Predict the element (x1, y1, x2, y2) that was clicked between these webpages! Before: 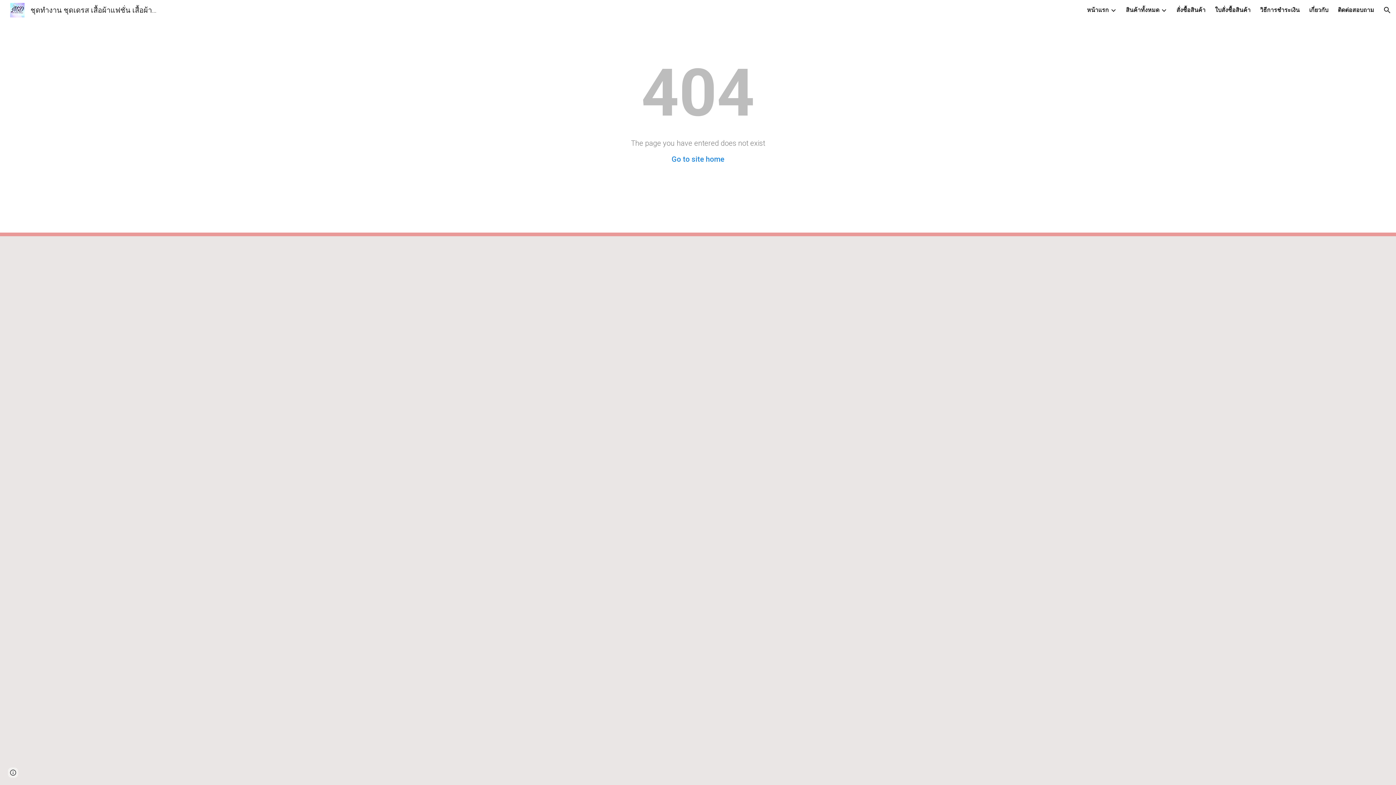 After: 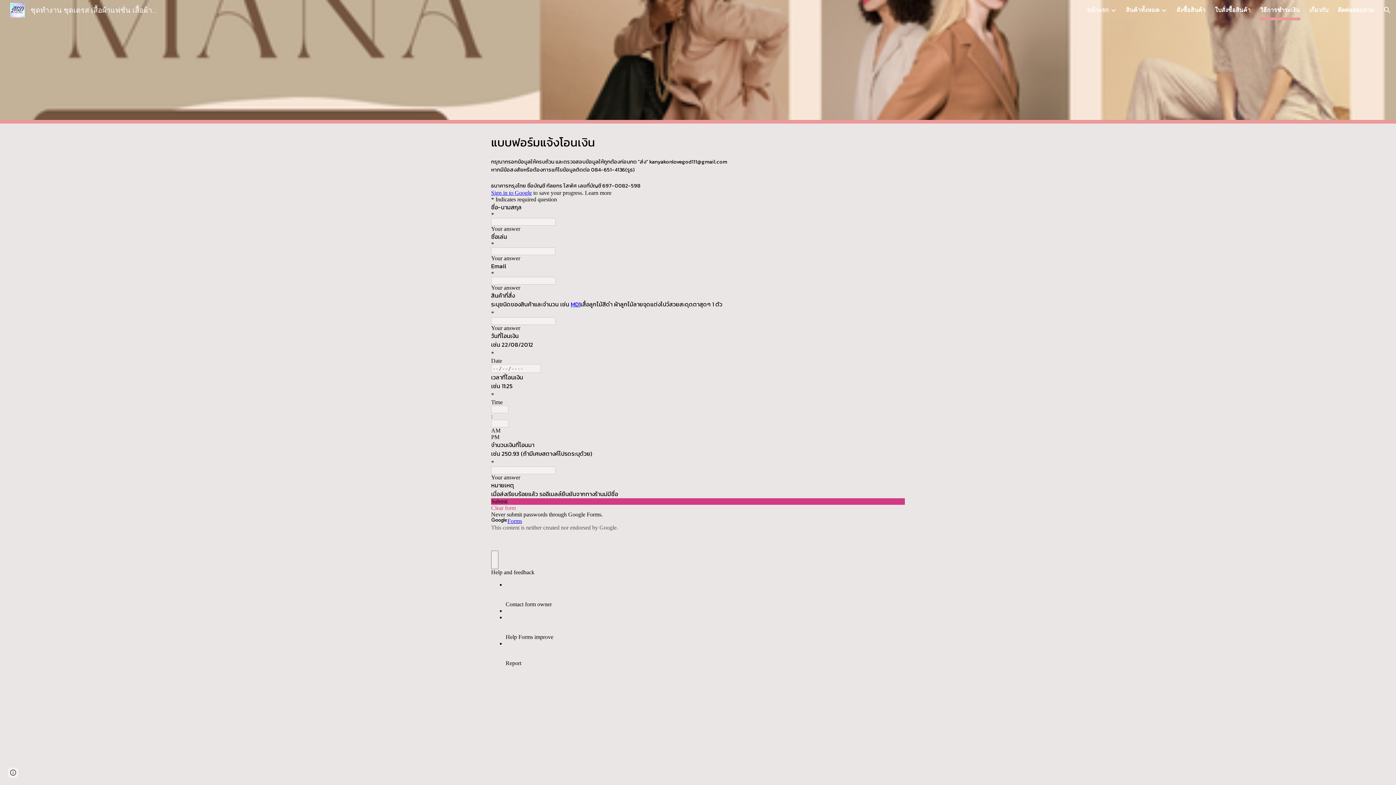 Action: bbox: (1260, 5, 1300, 15) label: วิธีการชำระเงิน